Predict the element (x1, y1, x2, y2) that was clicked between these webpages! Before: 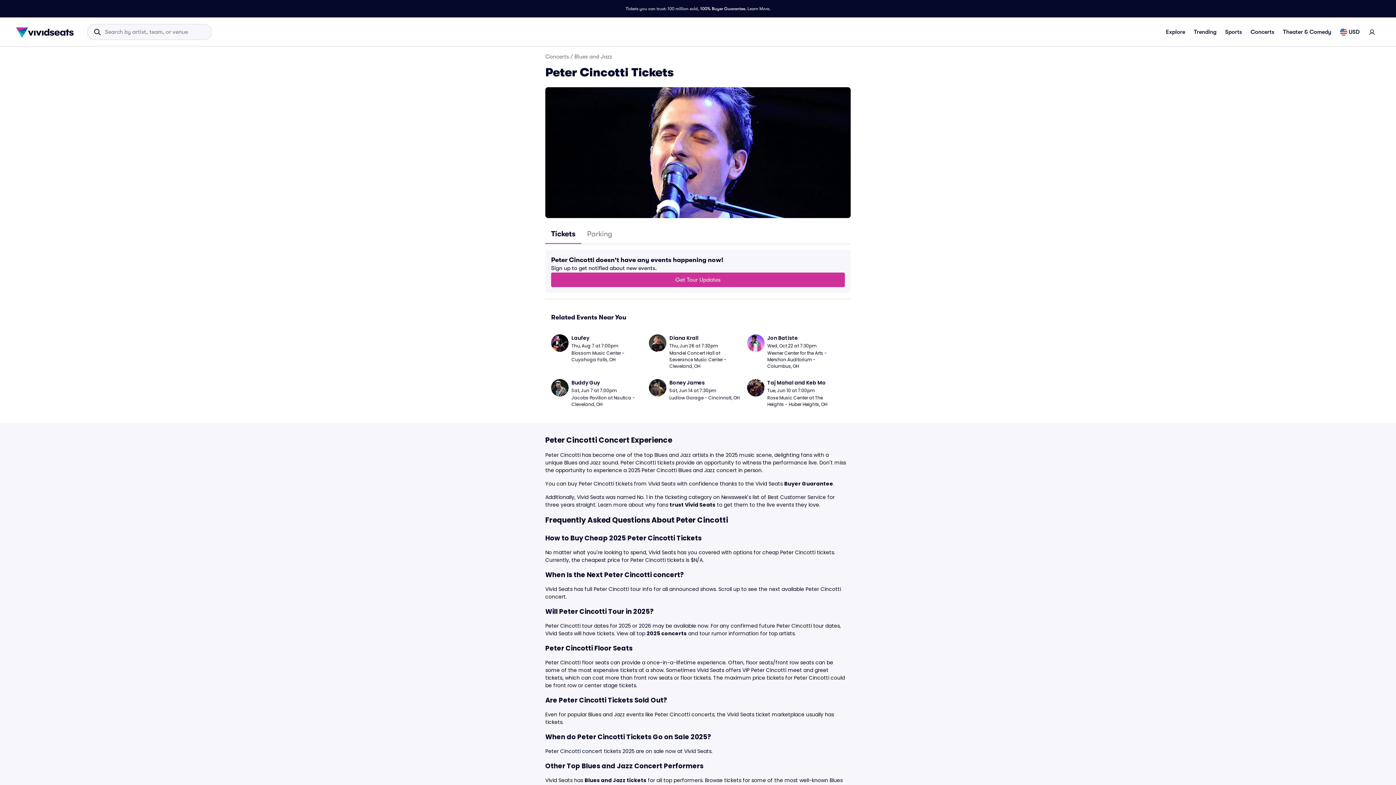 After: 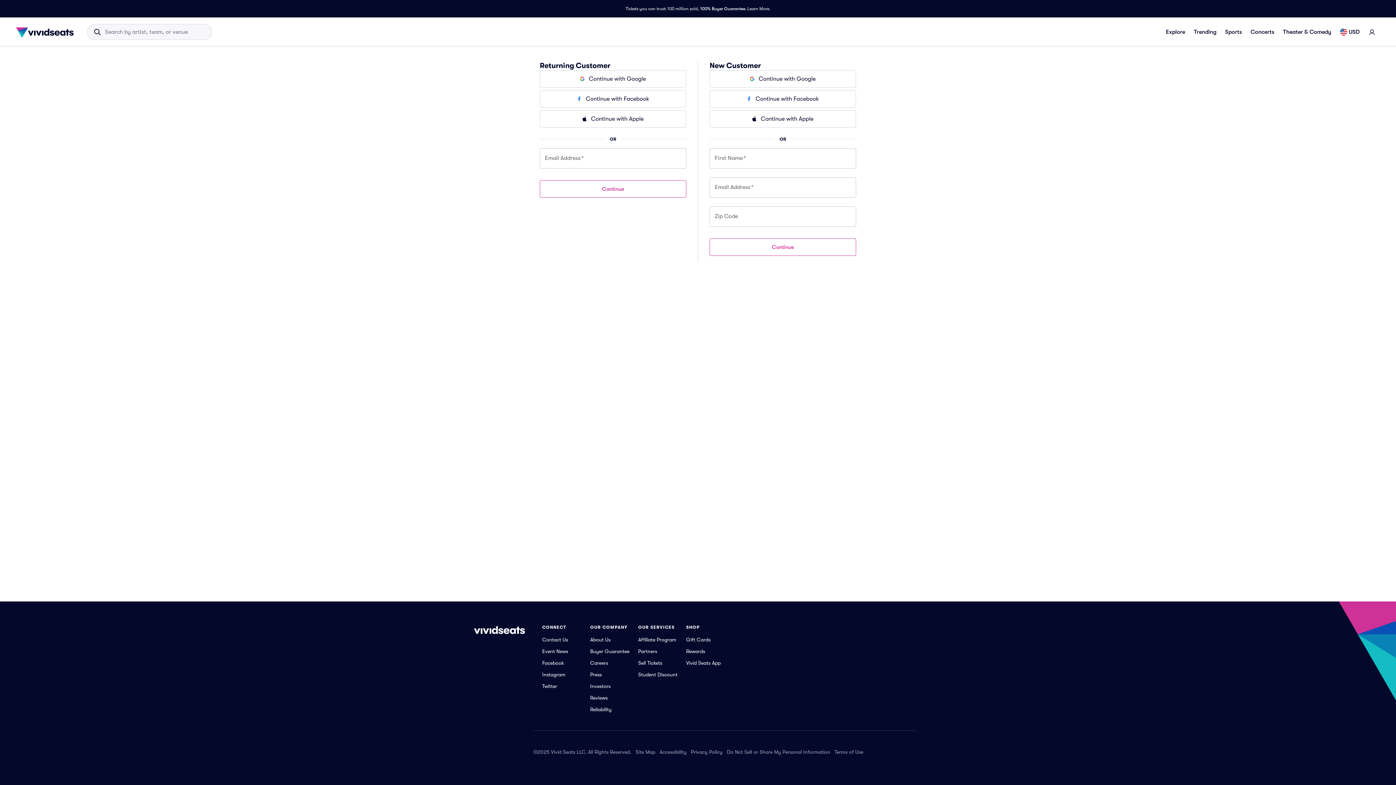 Action: label: login bbox: (1364, 25, 1380, 38)